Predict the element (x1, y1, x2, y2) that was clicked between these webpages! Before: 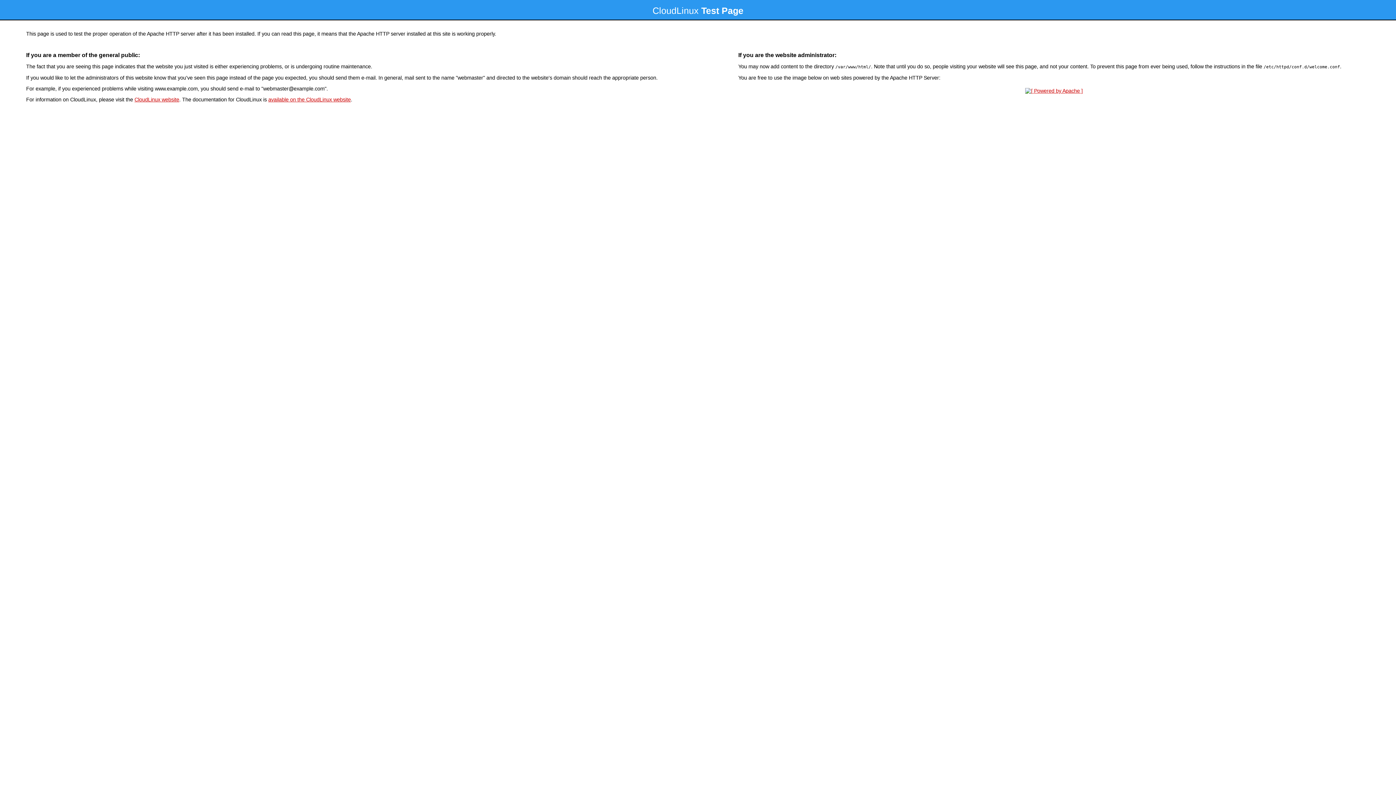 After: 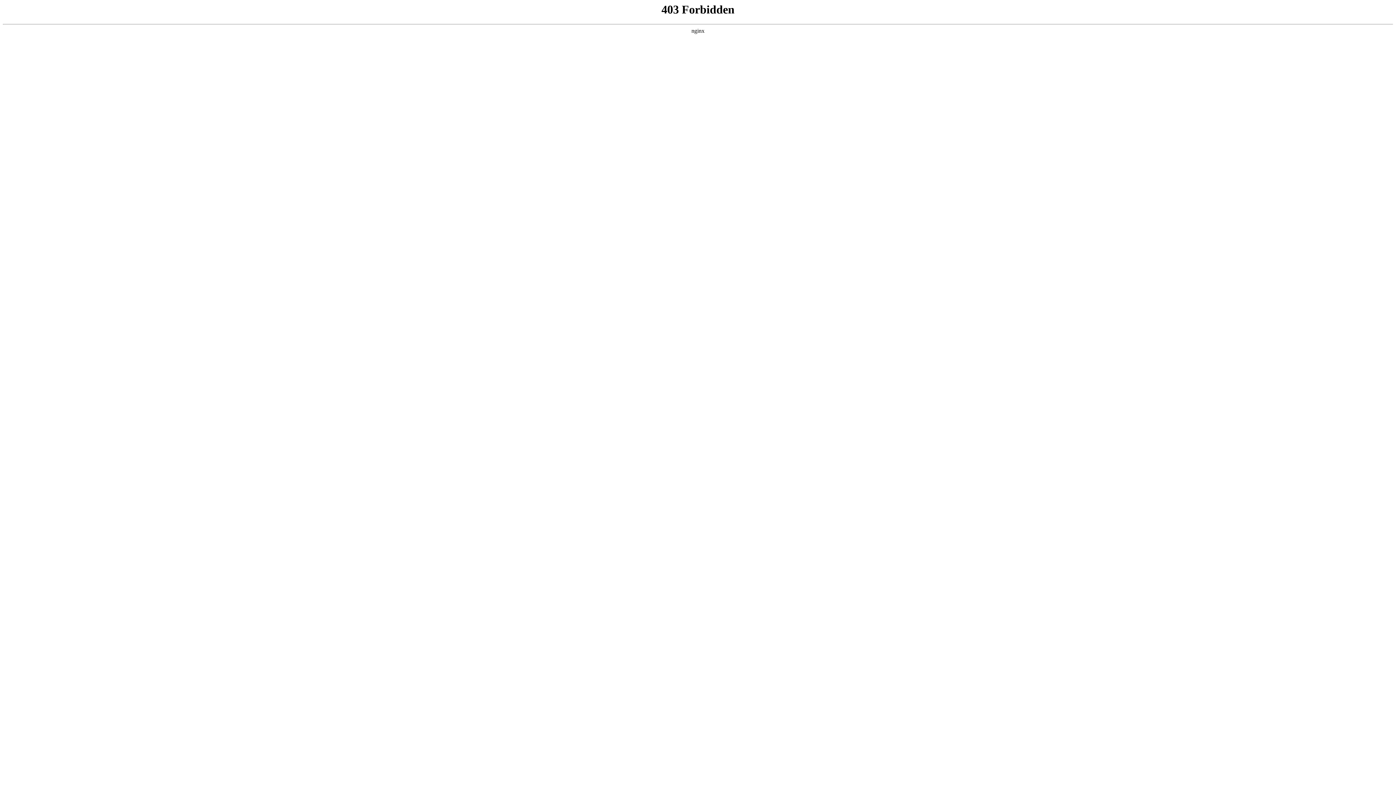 Action: bbox: (134, 96, 179, 102) label: CloudLinux website